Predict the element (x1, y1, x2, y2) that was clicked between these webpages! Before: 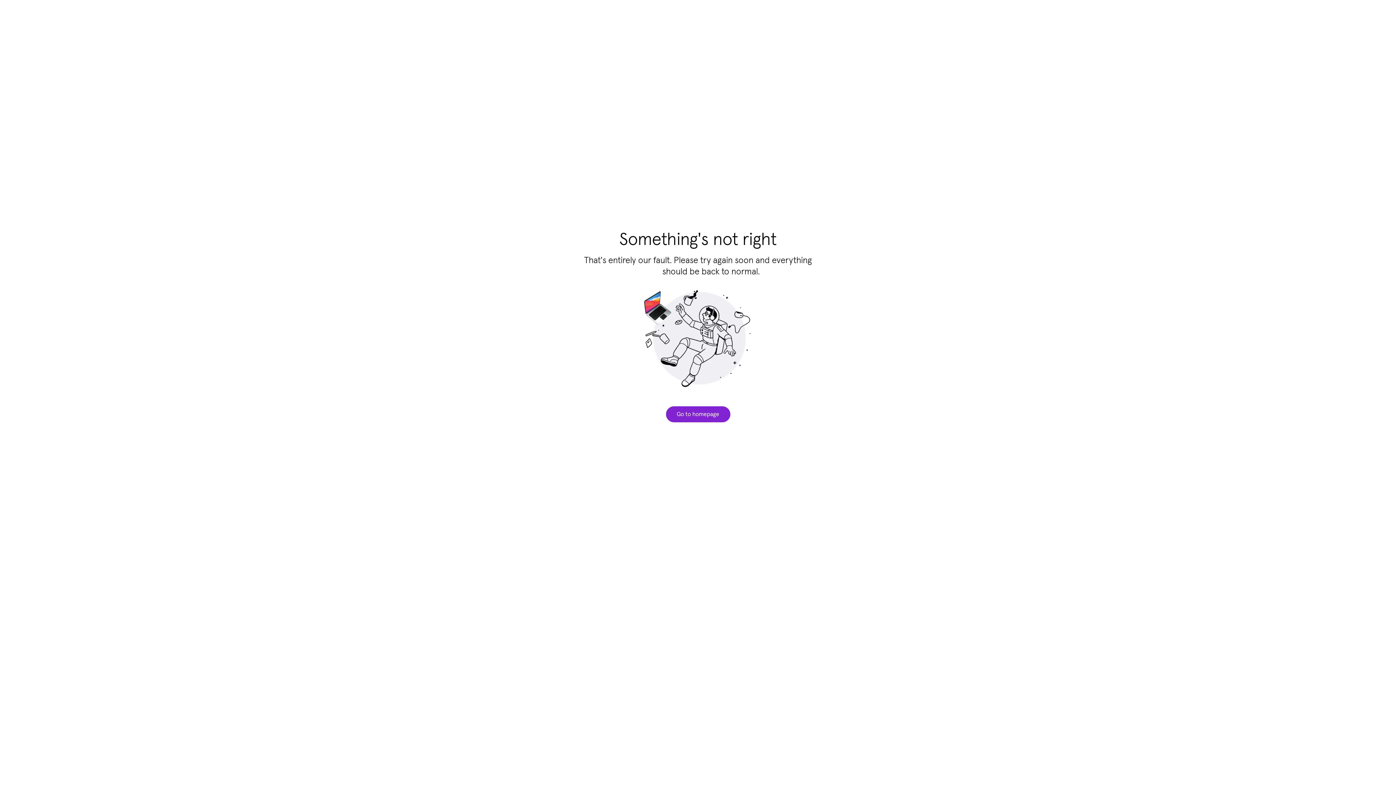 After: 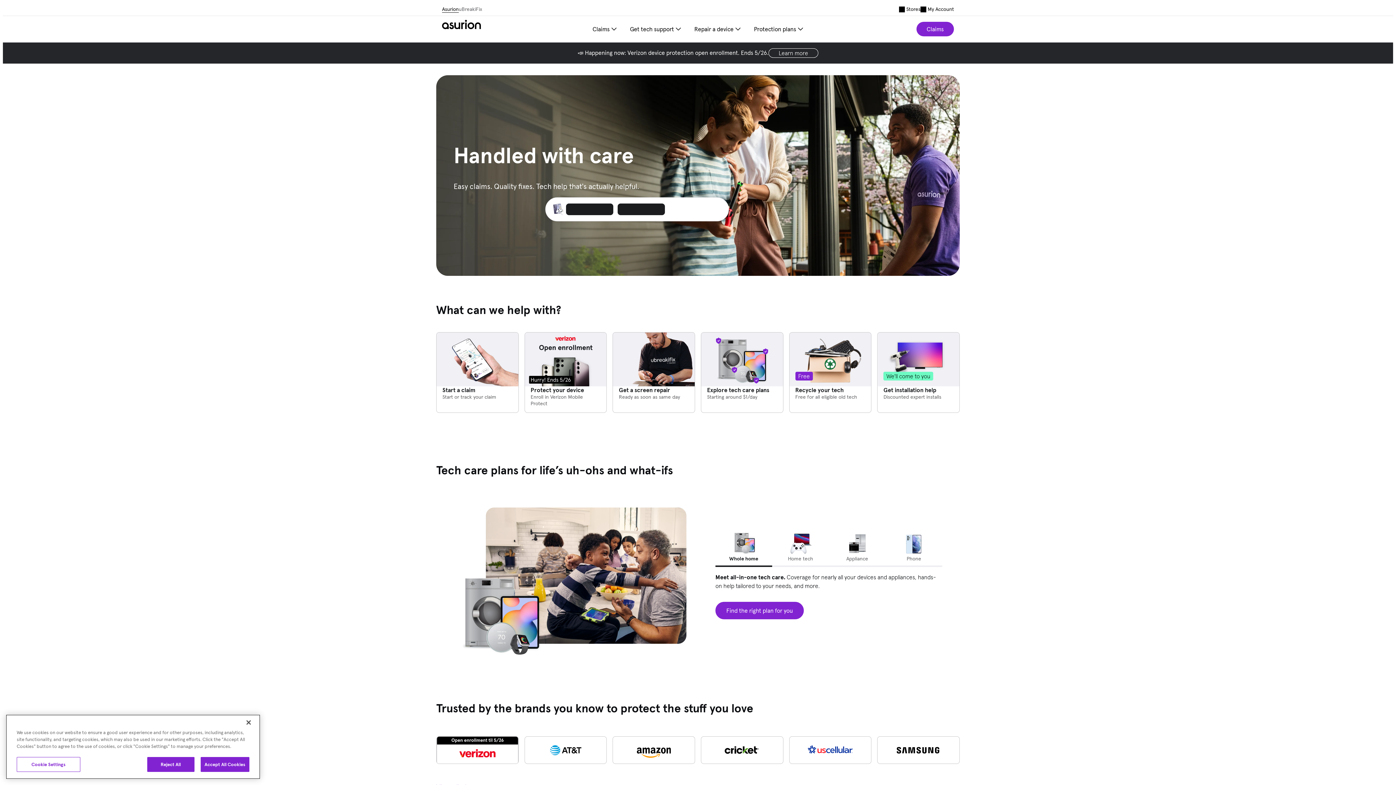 Action: bbox: (666, 406, 730, 422) label: Go to homepage